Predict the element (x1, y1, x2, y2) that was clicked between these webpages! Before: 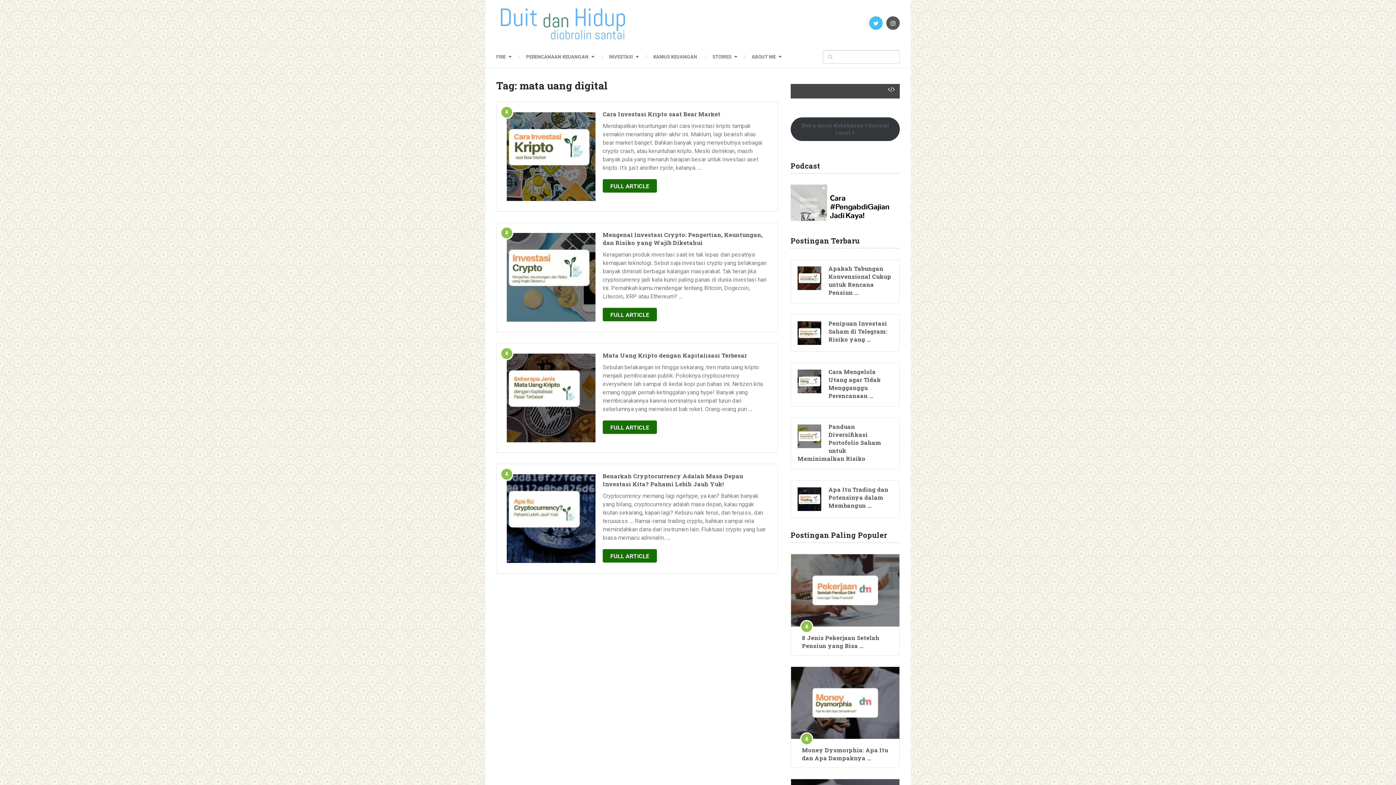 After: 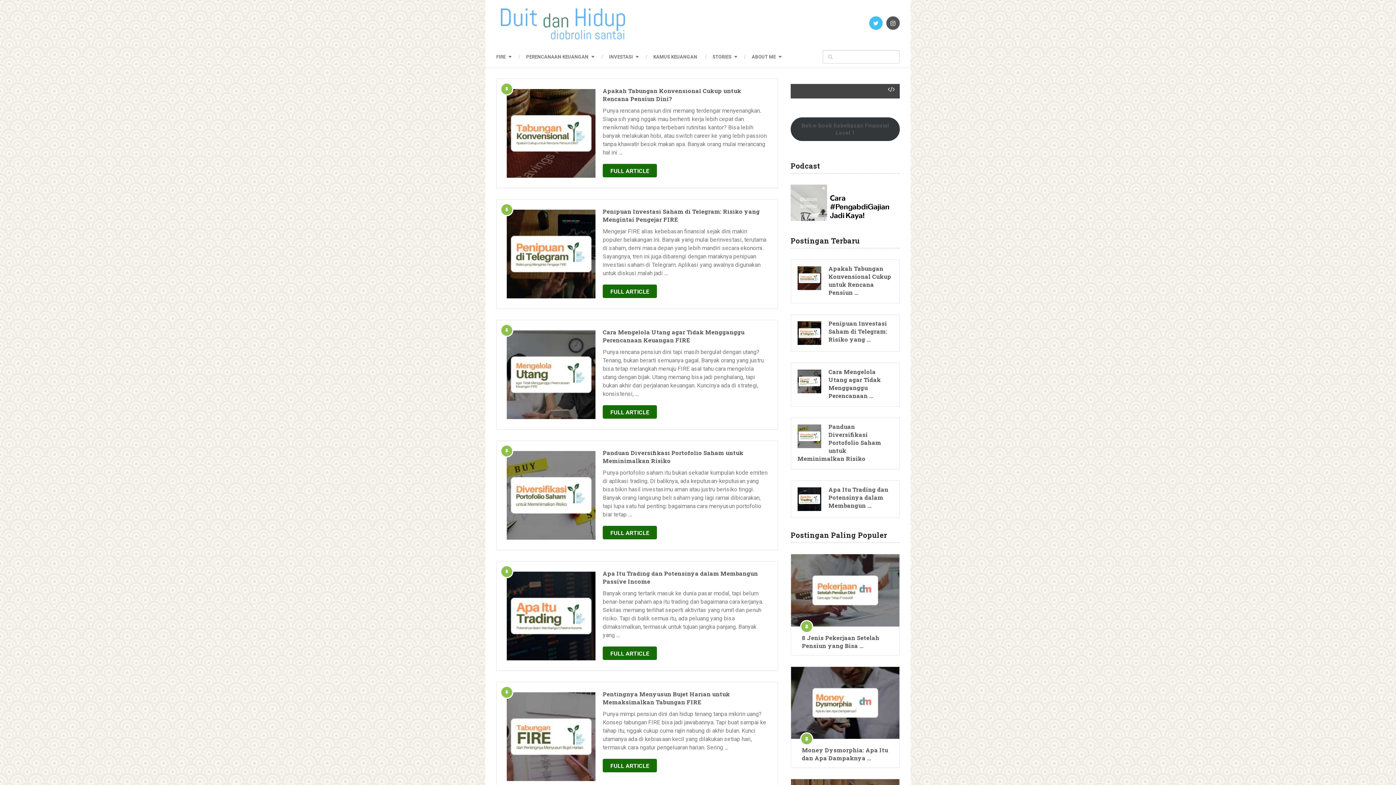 Action: bbox: (496, 0, 630, 45)